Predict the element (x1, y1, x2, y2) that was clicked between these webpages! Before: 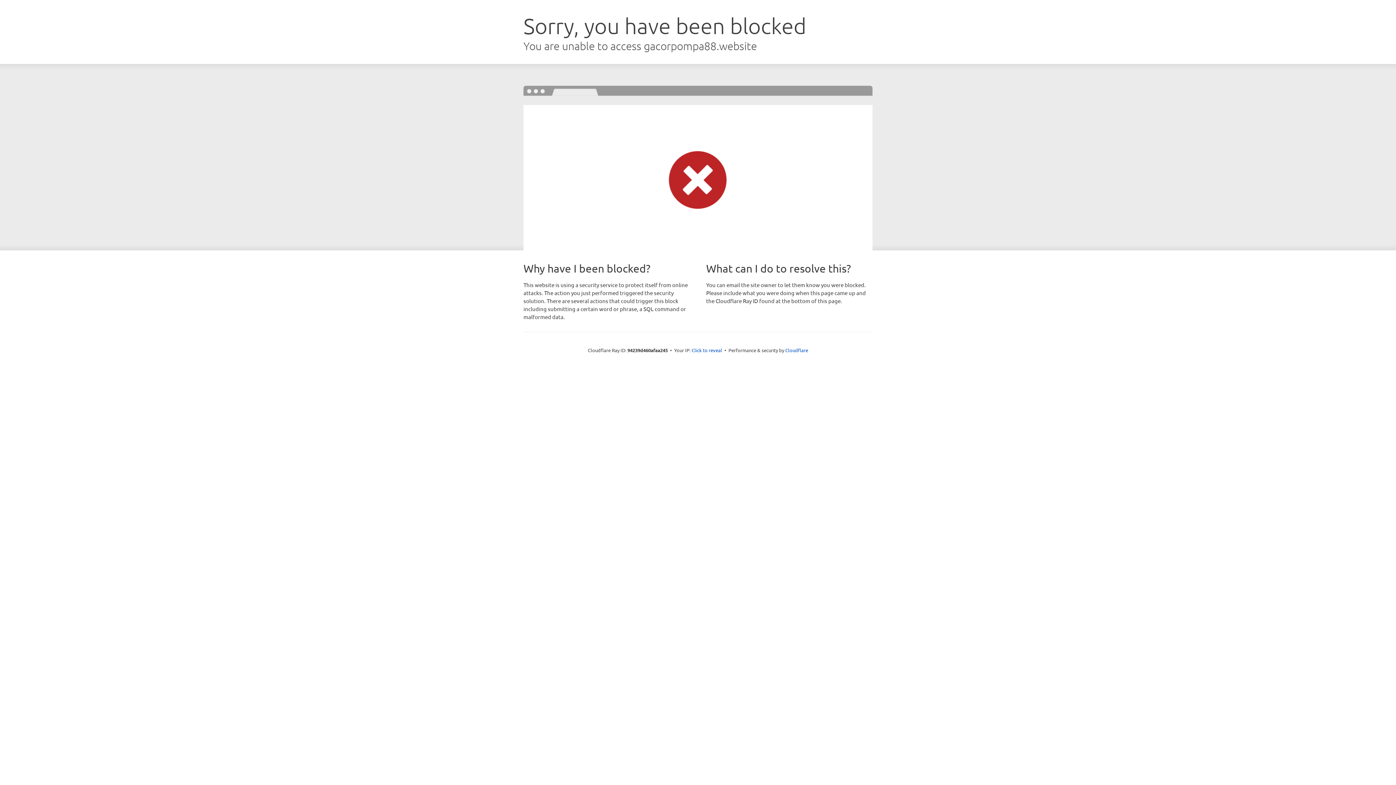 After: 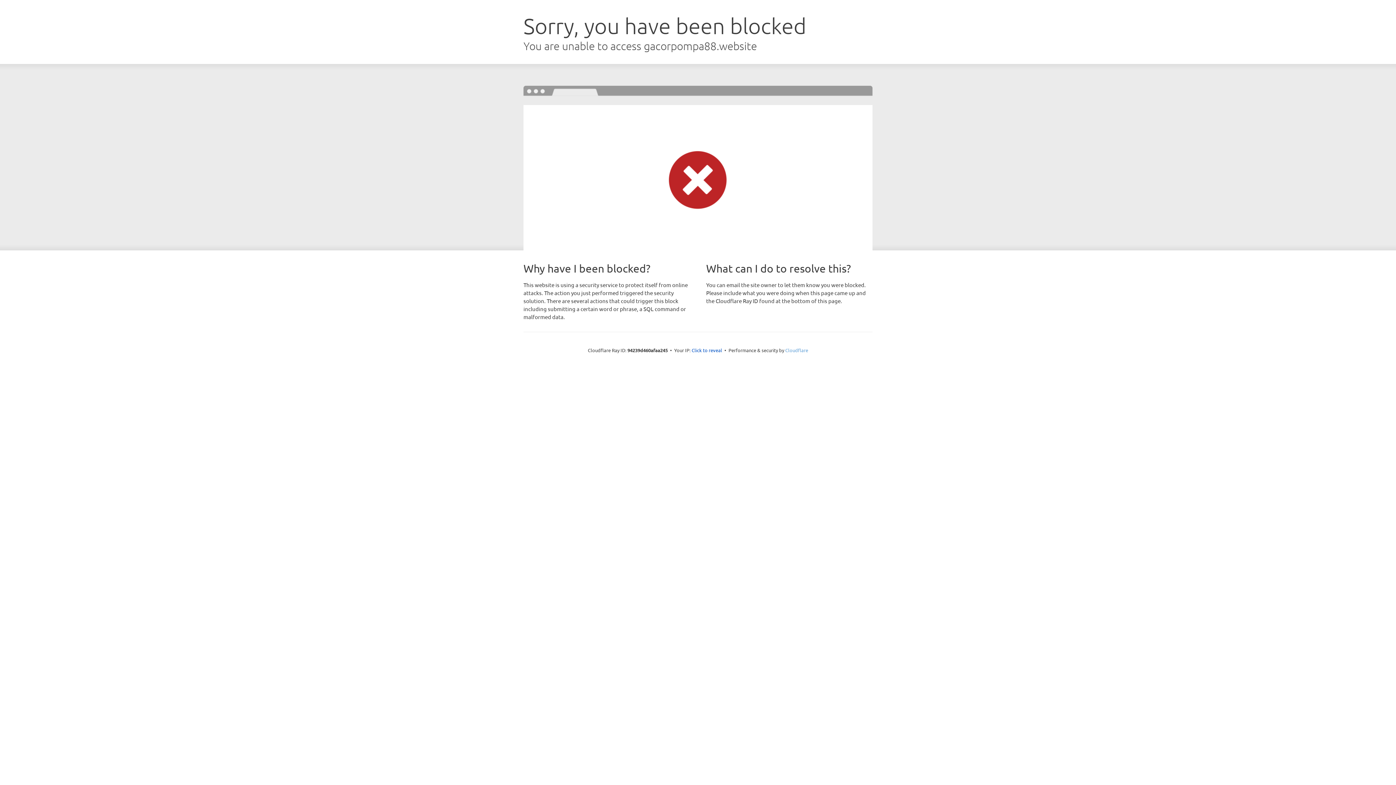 Action: bbox: (785, 347, 808, 353) label: Cloudflare